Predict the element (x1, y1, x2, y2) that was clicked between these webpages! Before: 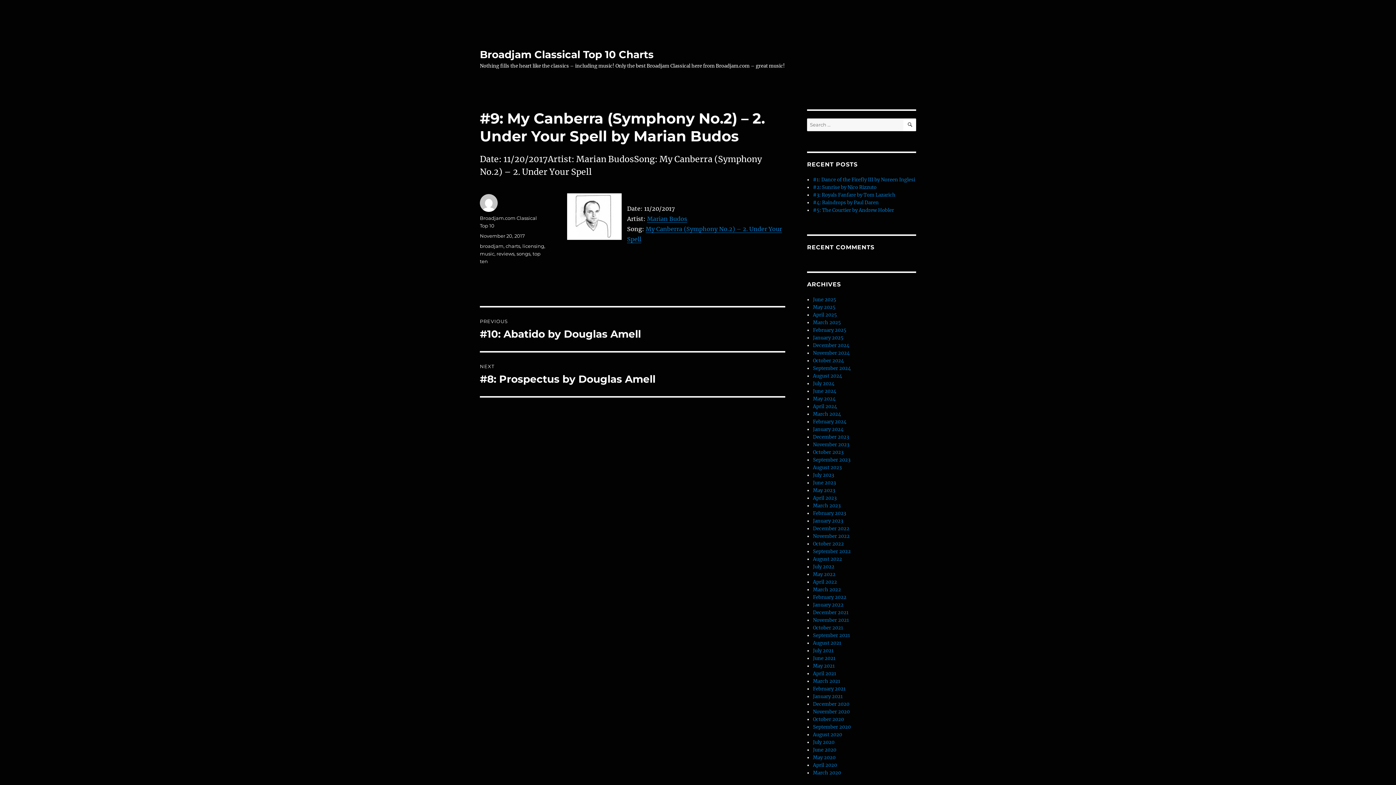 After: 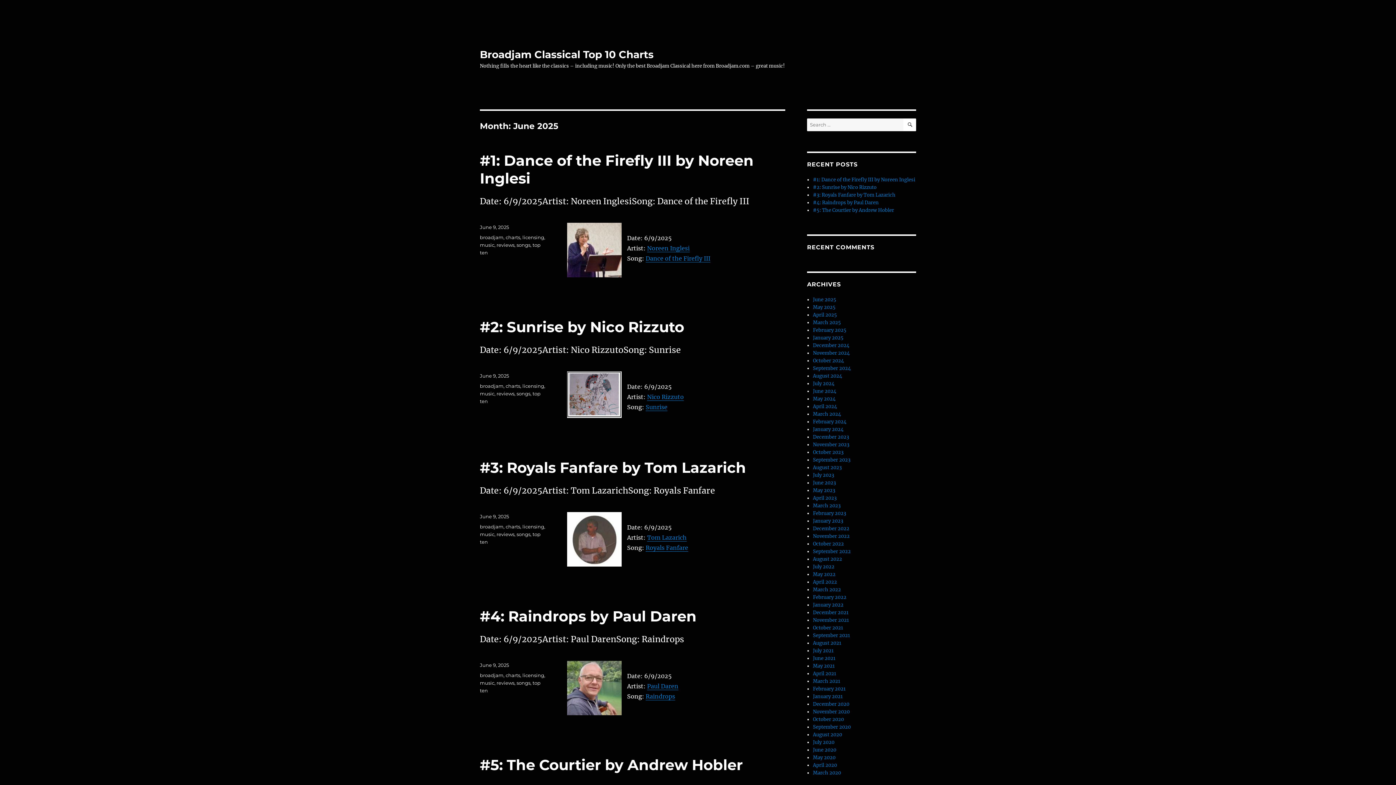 Action: label: June 2025 bbox: (813, 296, 836, 302)